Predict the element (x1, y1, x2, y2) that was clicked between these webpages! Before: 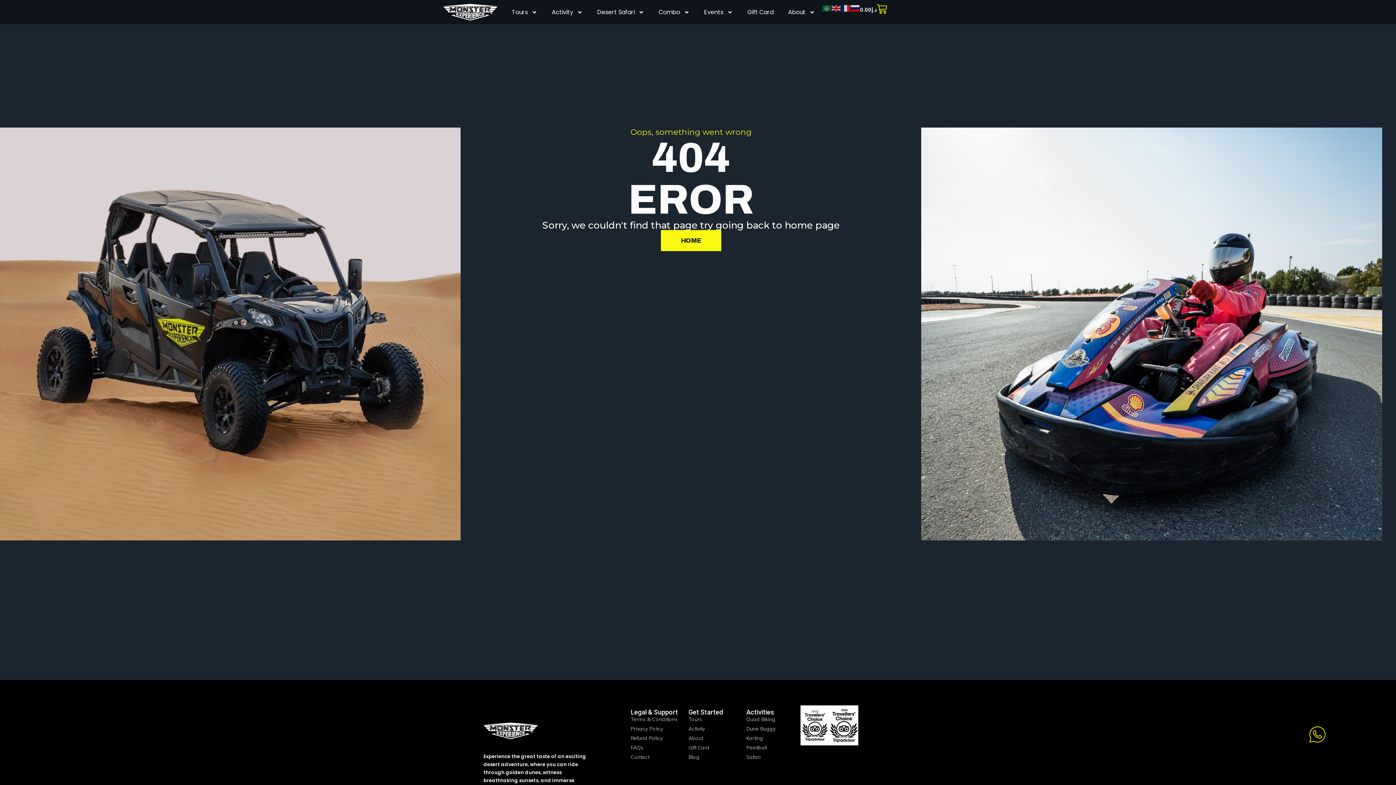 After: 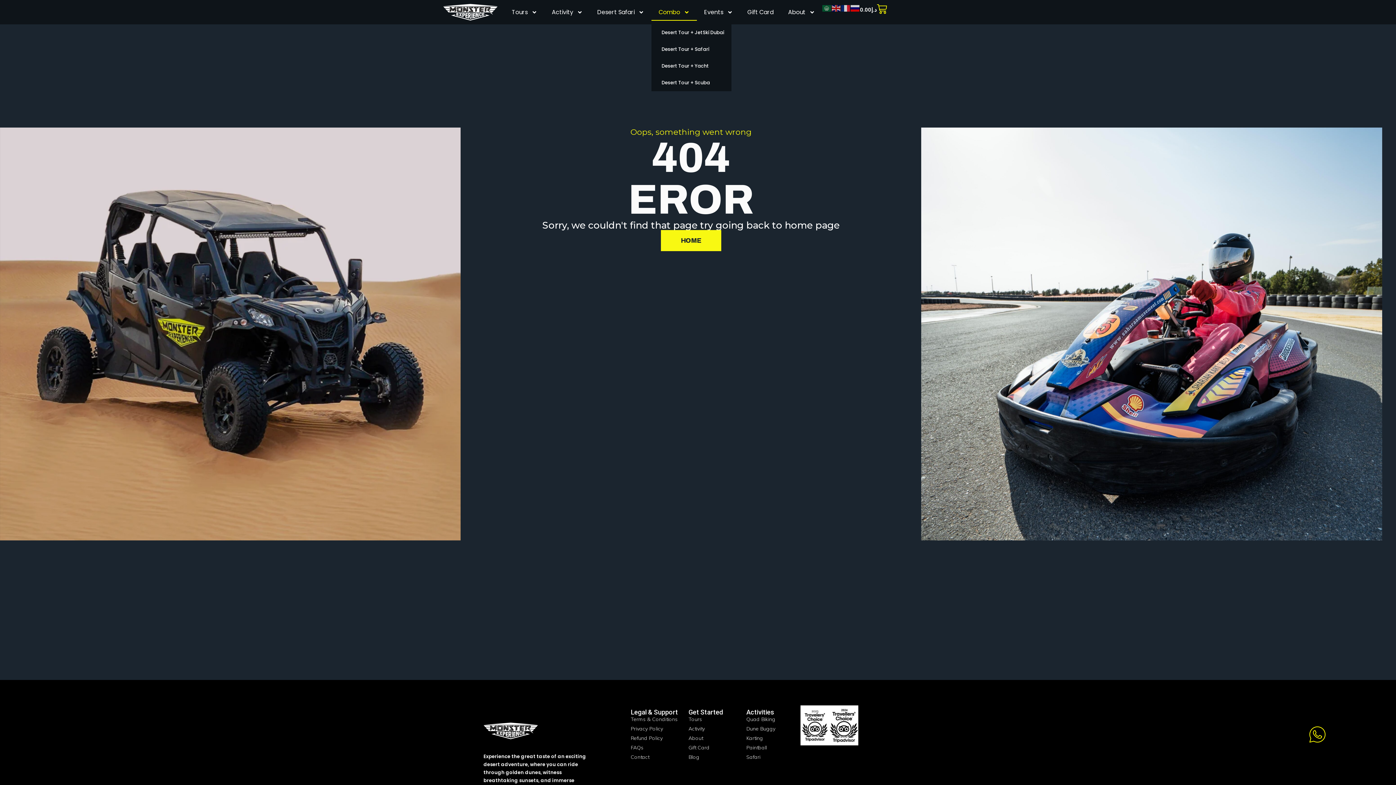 Action: label: Combo bbox: (651, 3, 697, 20)